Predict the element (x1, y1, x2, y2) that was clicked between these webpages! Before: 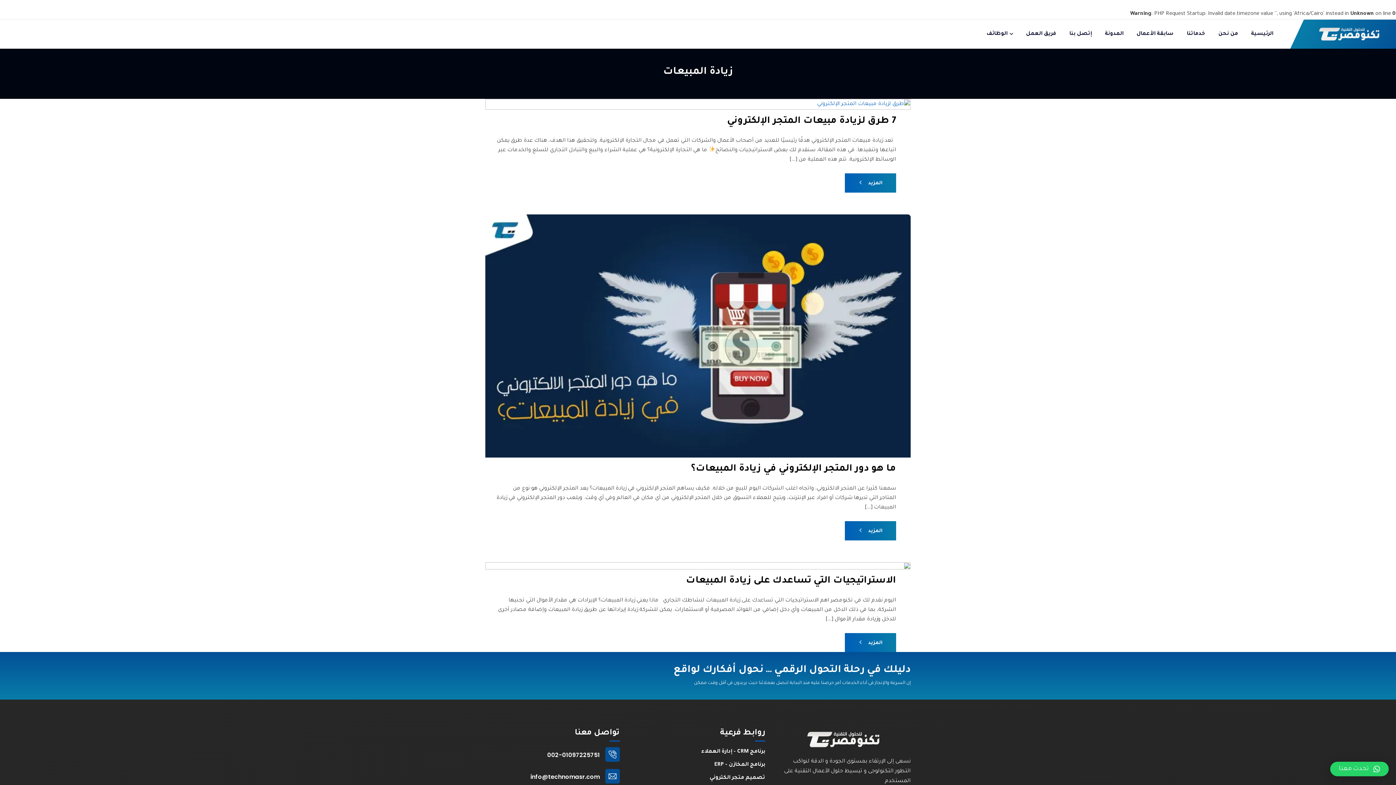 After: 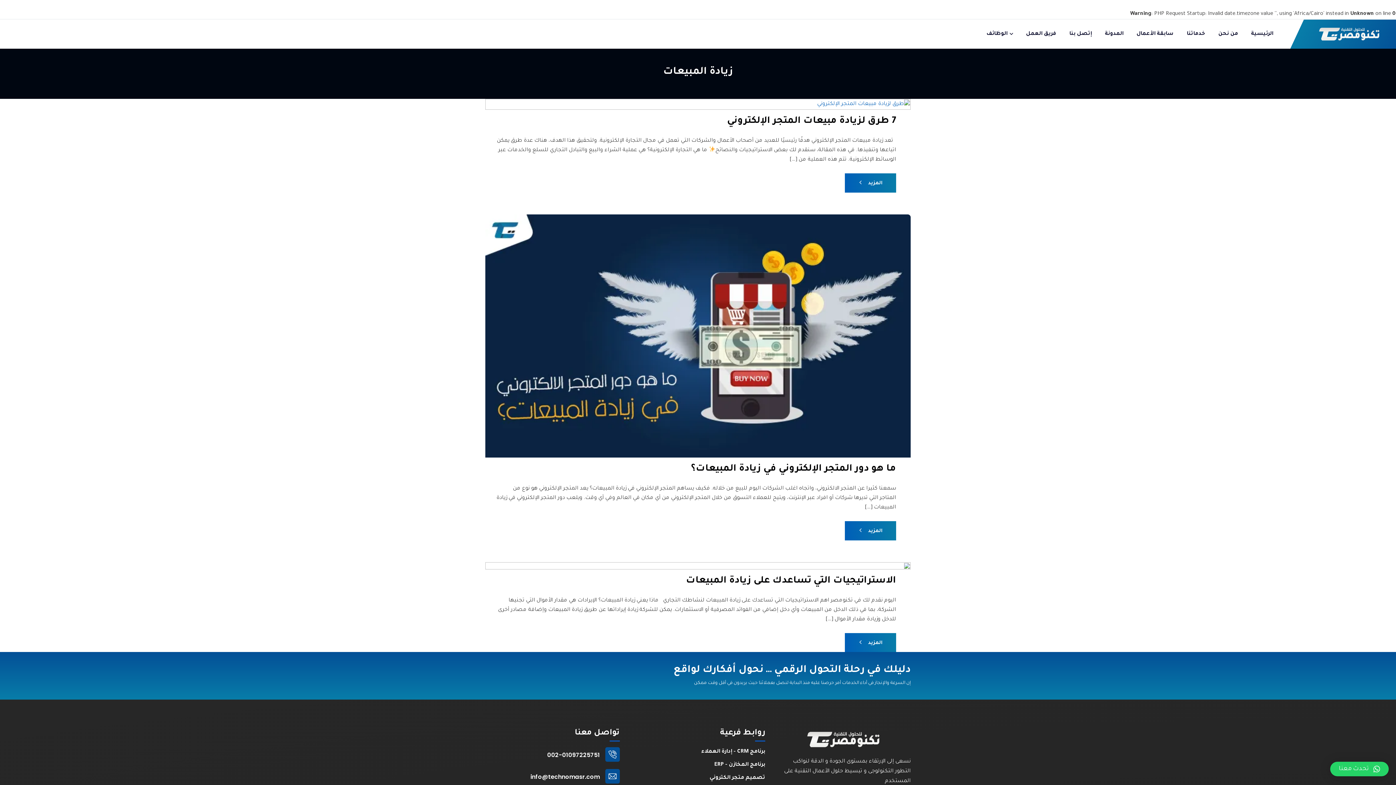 Action: bbox: (605, 769, 620, 783)